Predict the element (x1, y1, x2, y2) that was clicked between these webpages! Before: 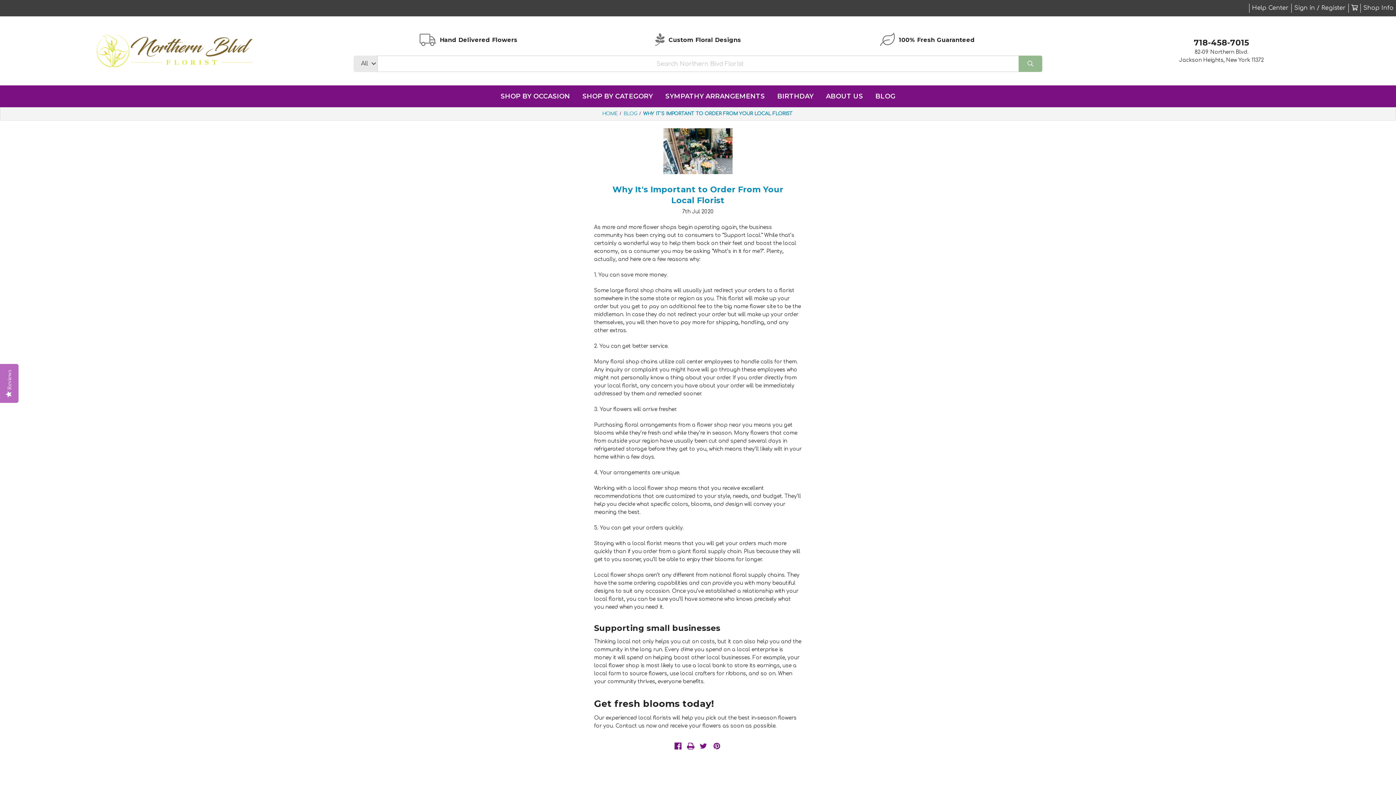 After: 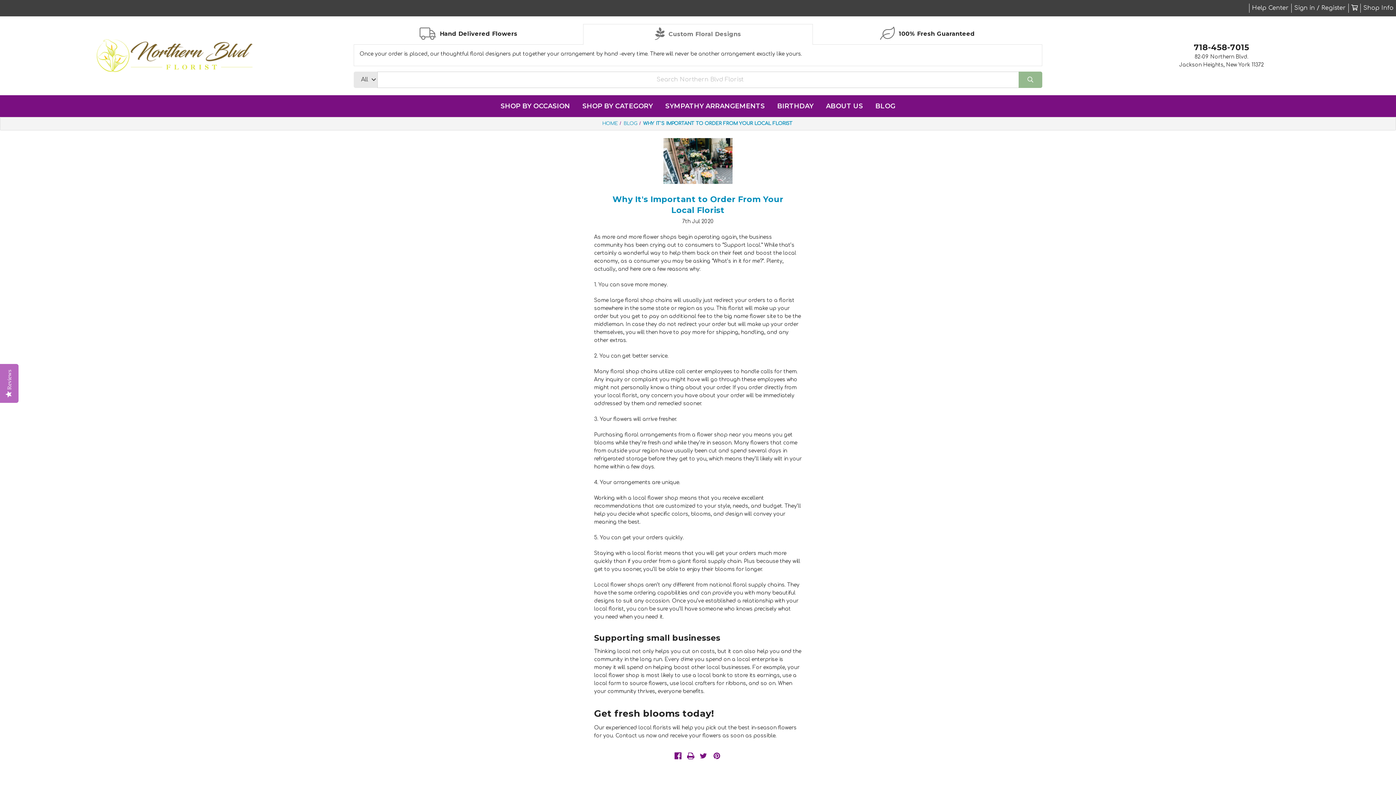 Action: label:  Custom Floral Designs bbox: (583, 30, 812, 50)